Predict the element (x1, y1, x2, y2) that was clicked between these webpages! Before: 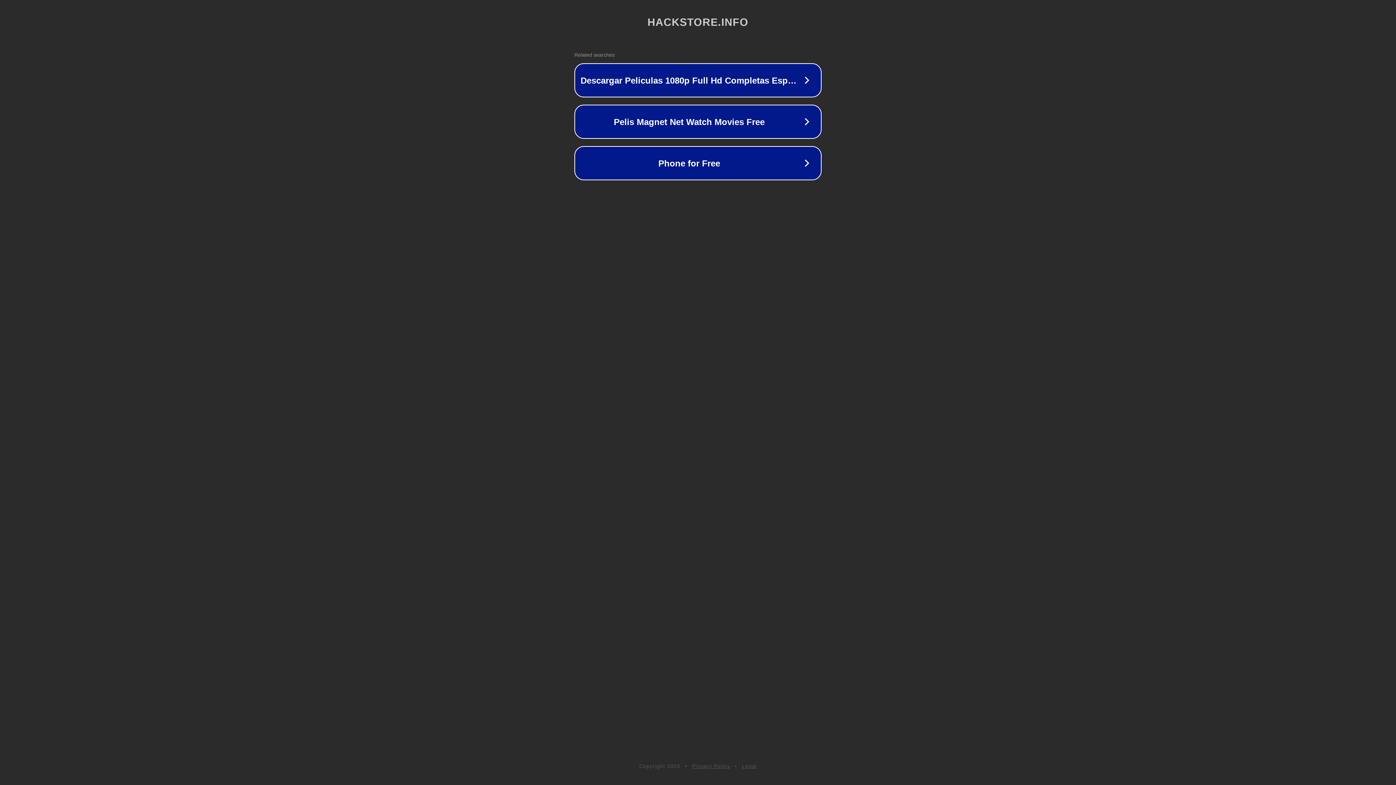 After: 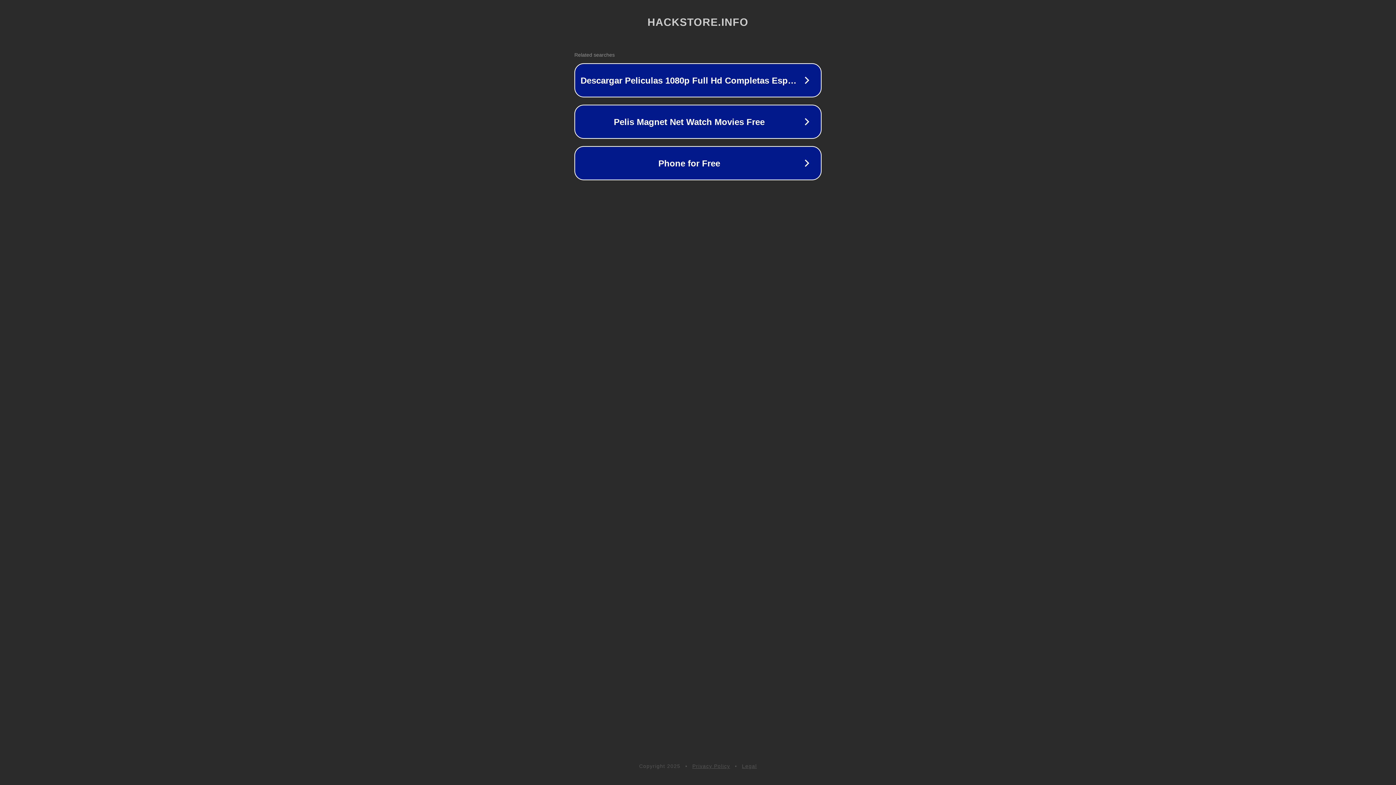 Action: bbox: (692, 763, 730, 769) label: Privacy Policy